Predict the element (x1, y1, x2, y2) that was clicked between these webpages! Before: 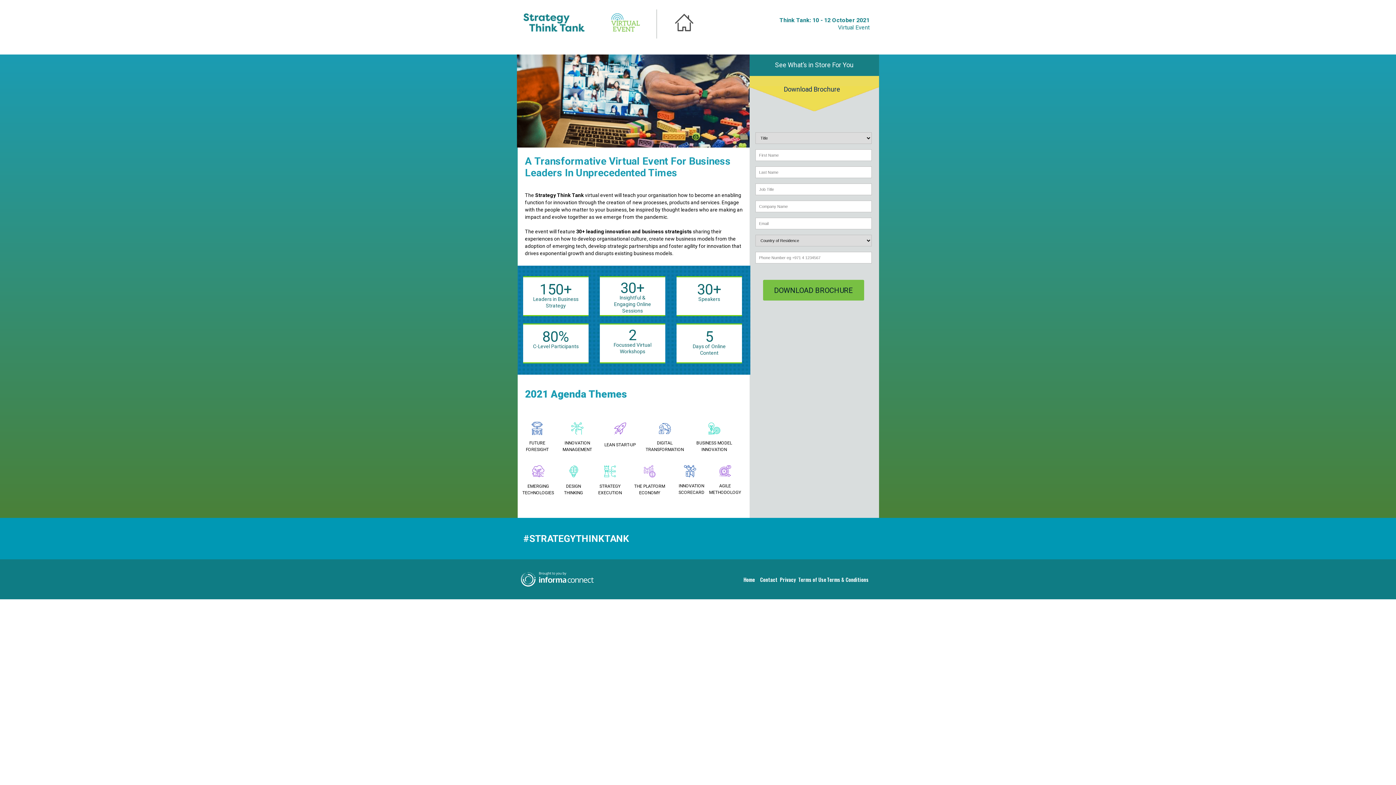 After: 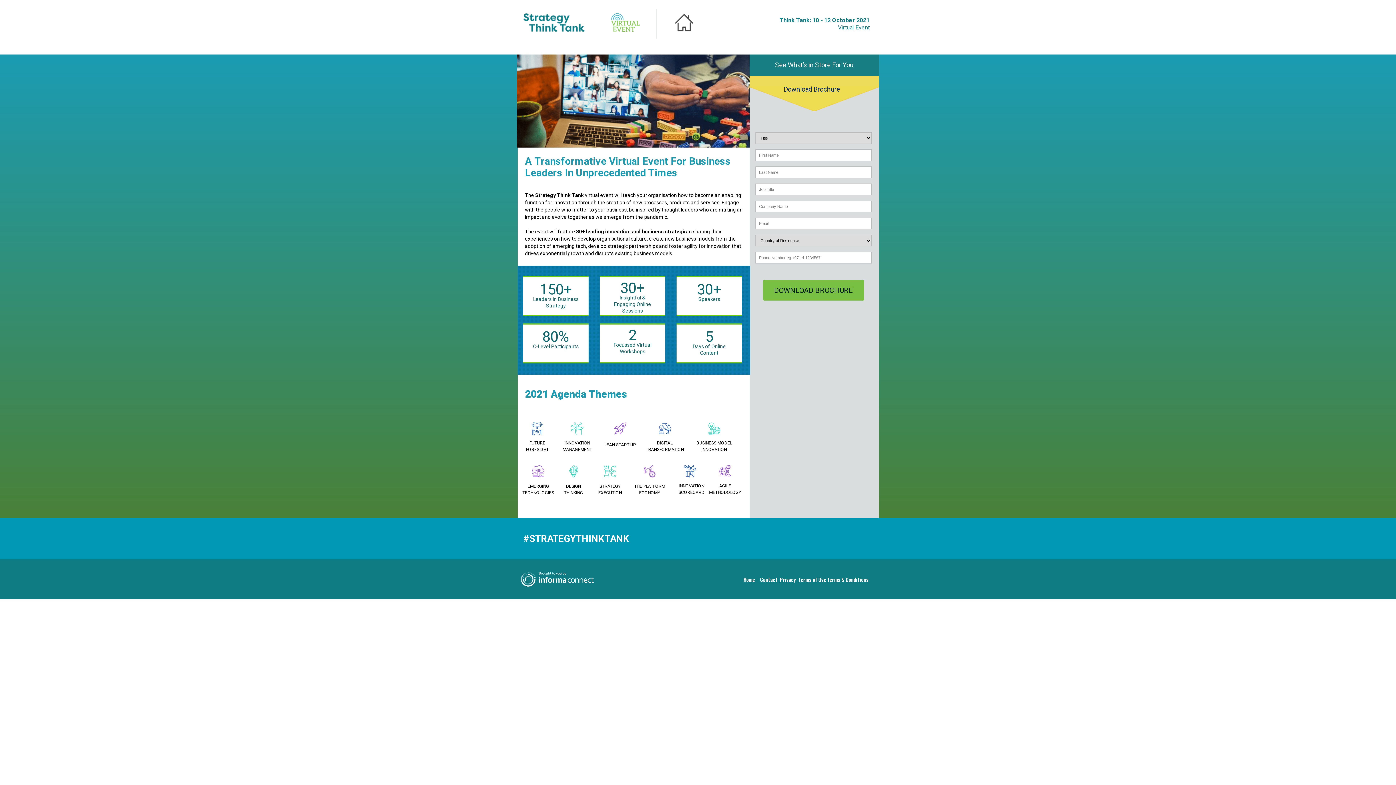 Action: bbox: (521, 572, 593, 578)